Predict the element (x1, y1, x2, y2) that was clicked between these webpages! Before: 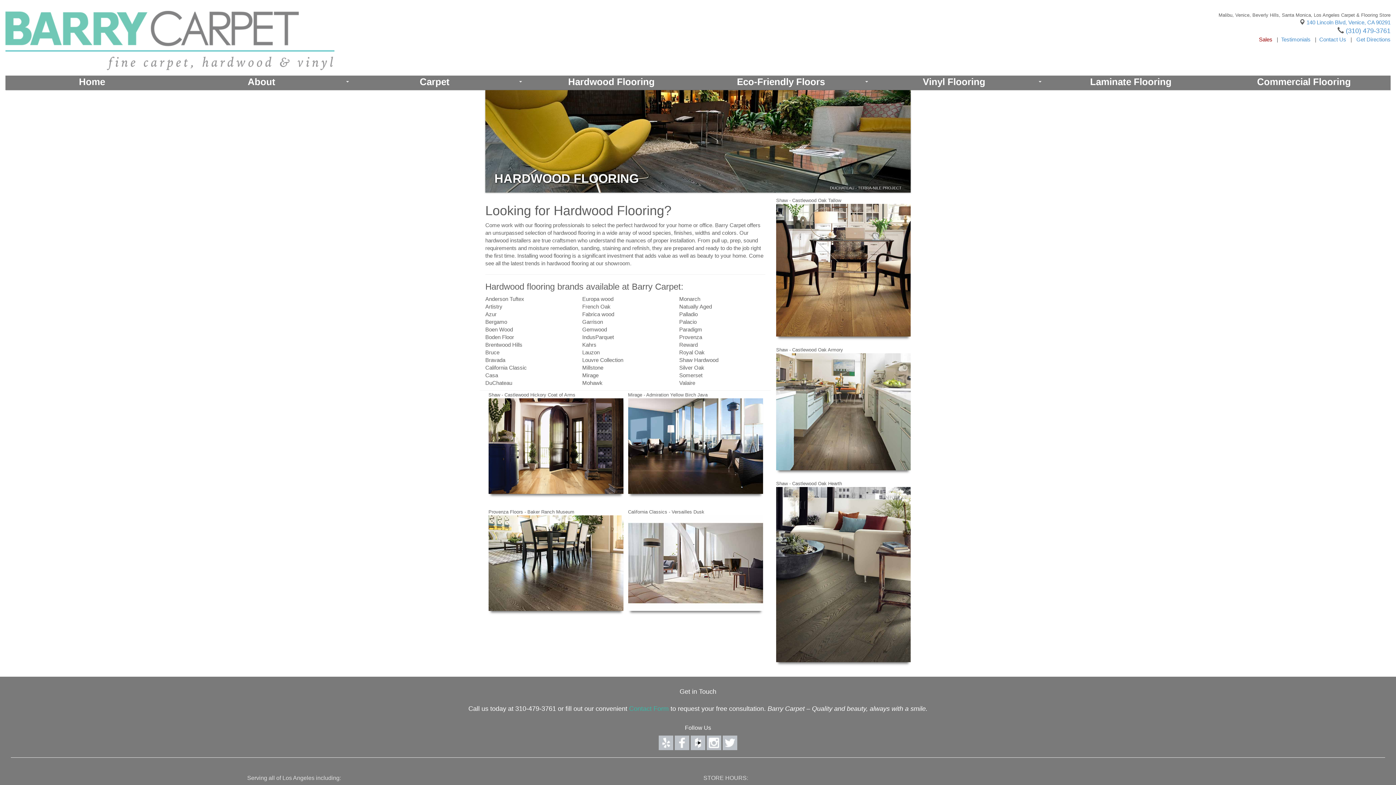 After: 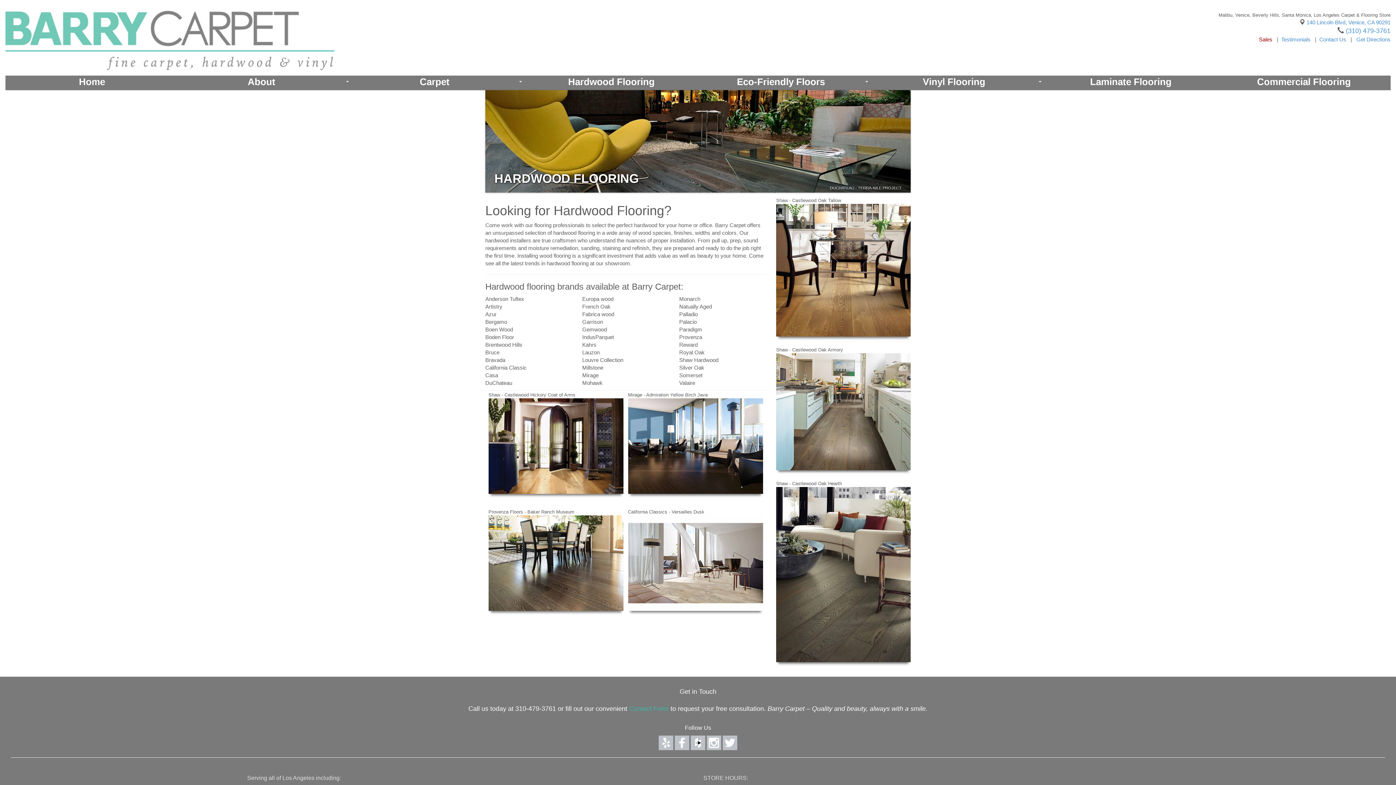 Action: label: Hardwood Flooring bbox: (525, 75, 698, 88)